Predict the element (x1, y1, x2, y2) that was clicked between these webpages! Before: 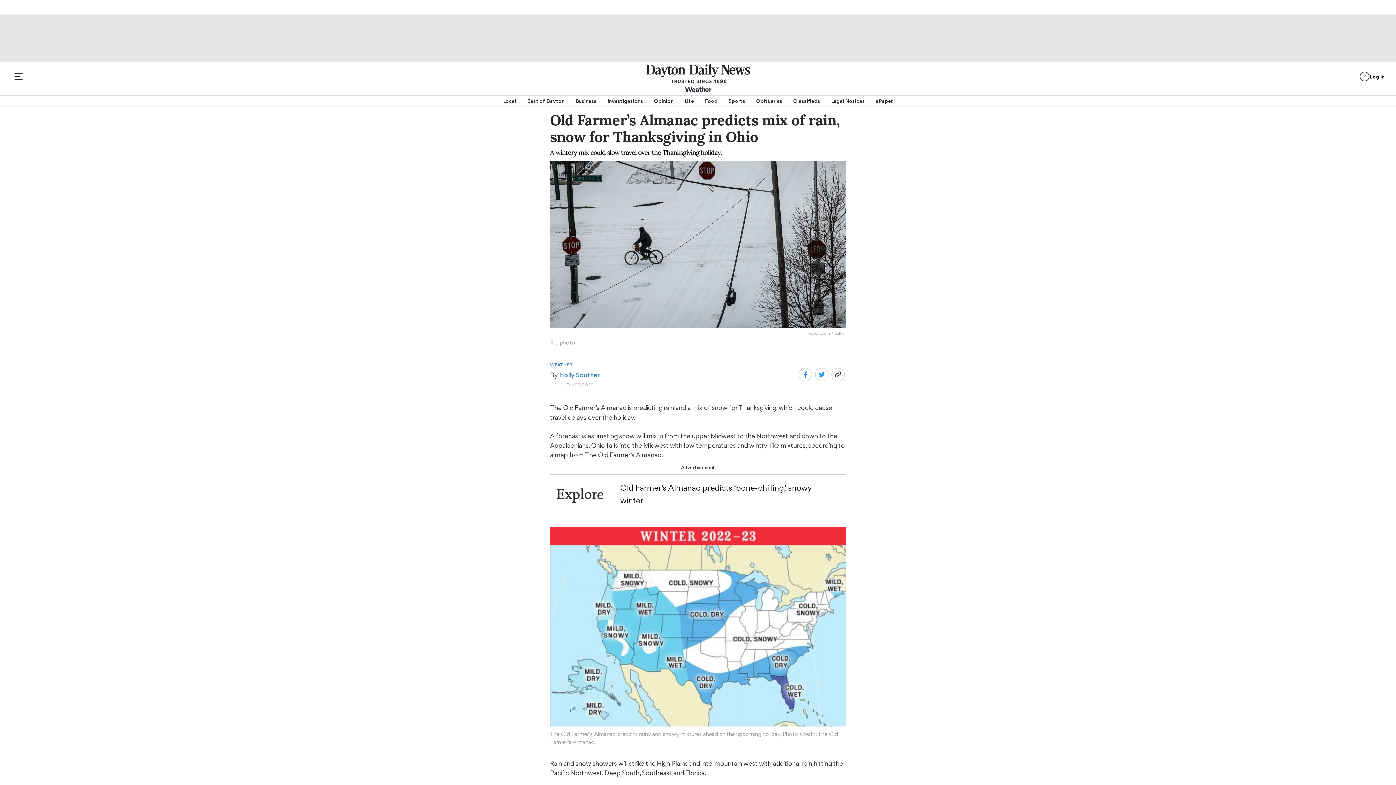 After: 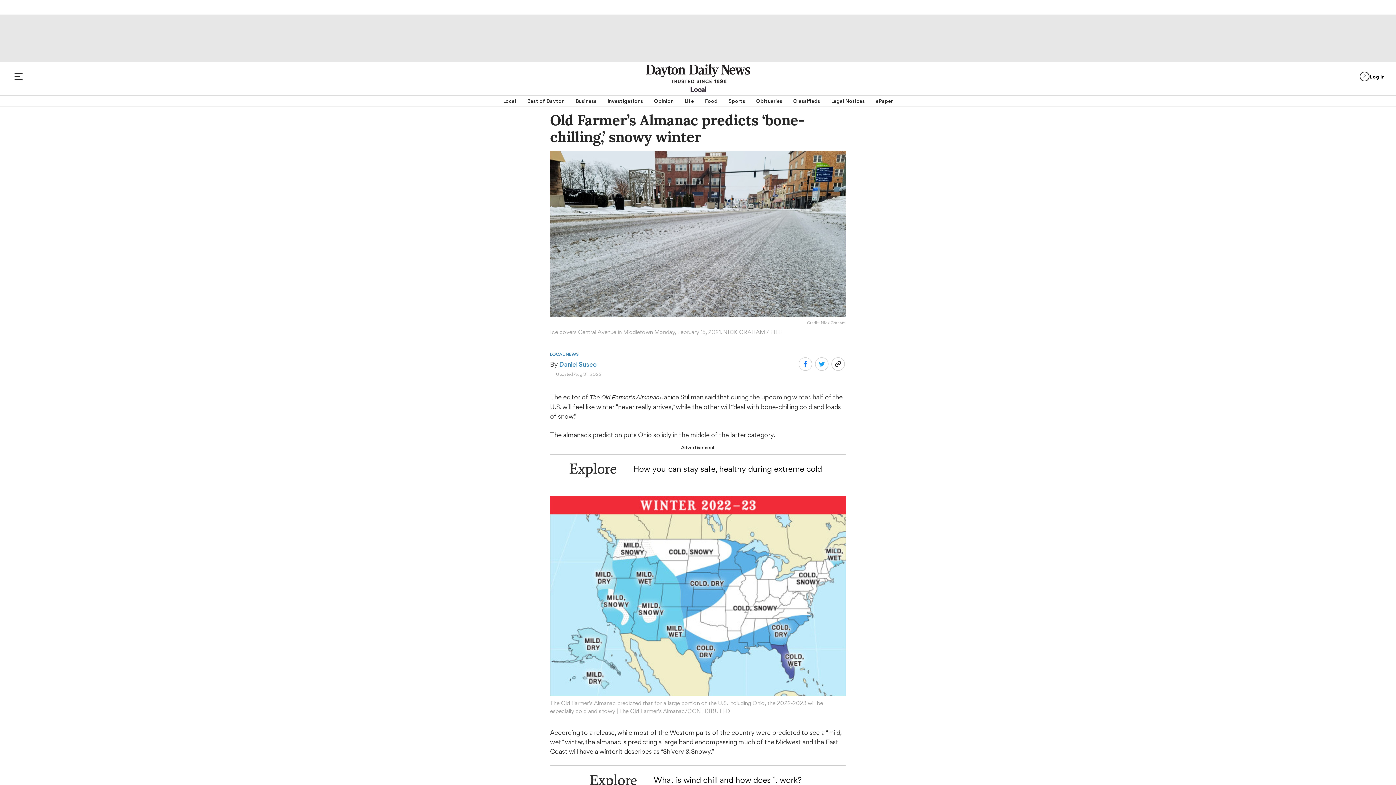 Action: bbox: (603, 481, 846, 507) label: Old Farmer’s Almanac predicts ‘bone-chilling,’ snowy winter